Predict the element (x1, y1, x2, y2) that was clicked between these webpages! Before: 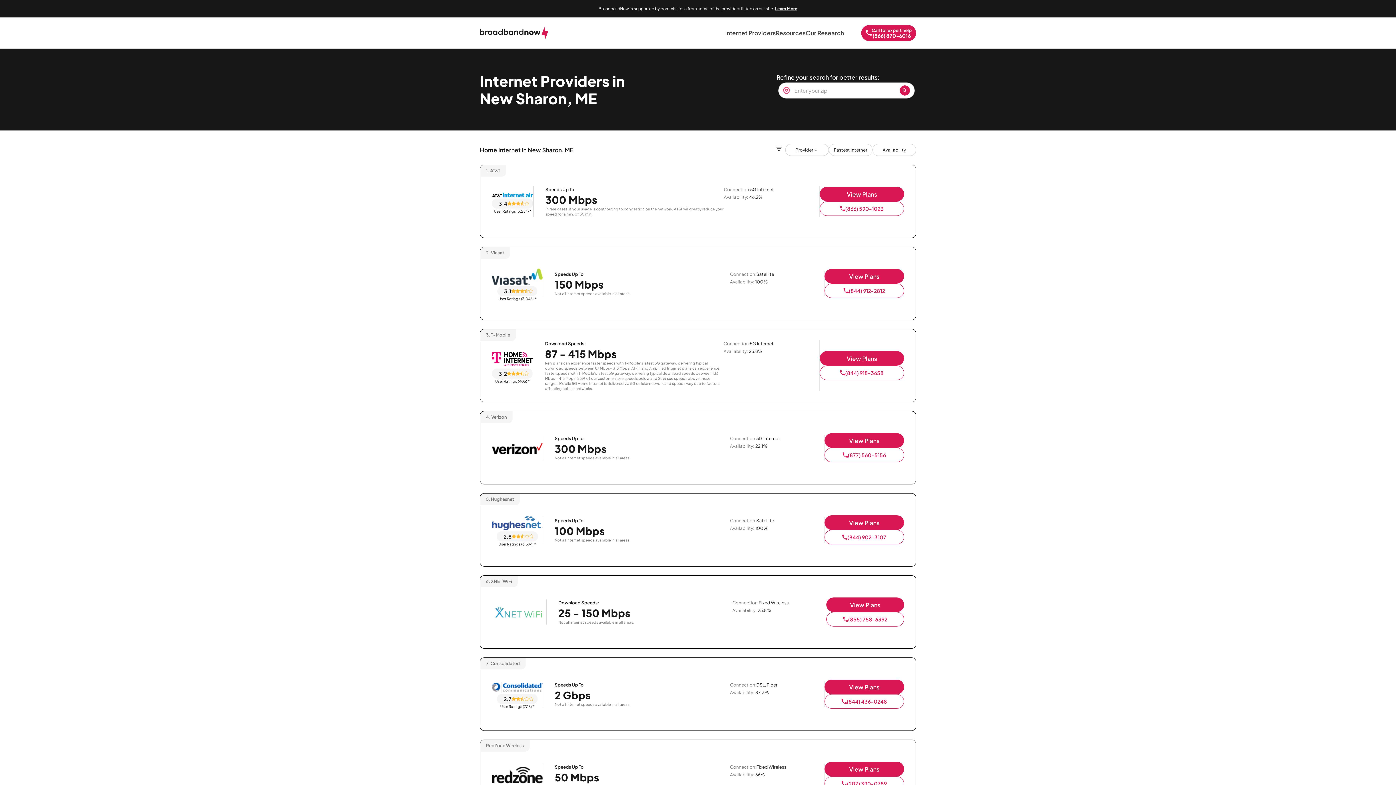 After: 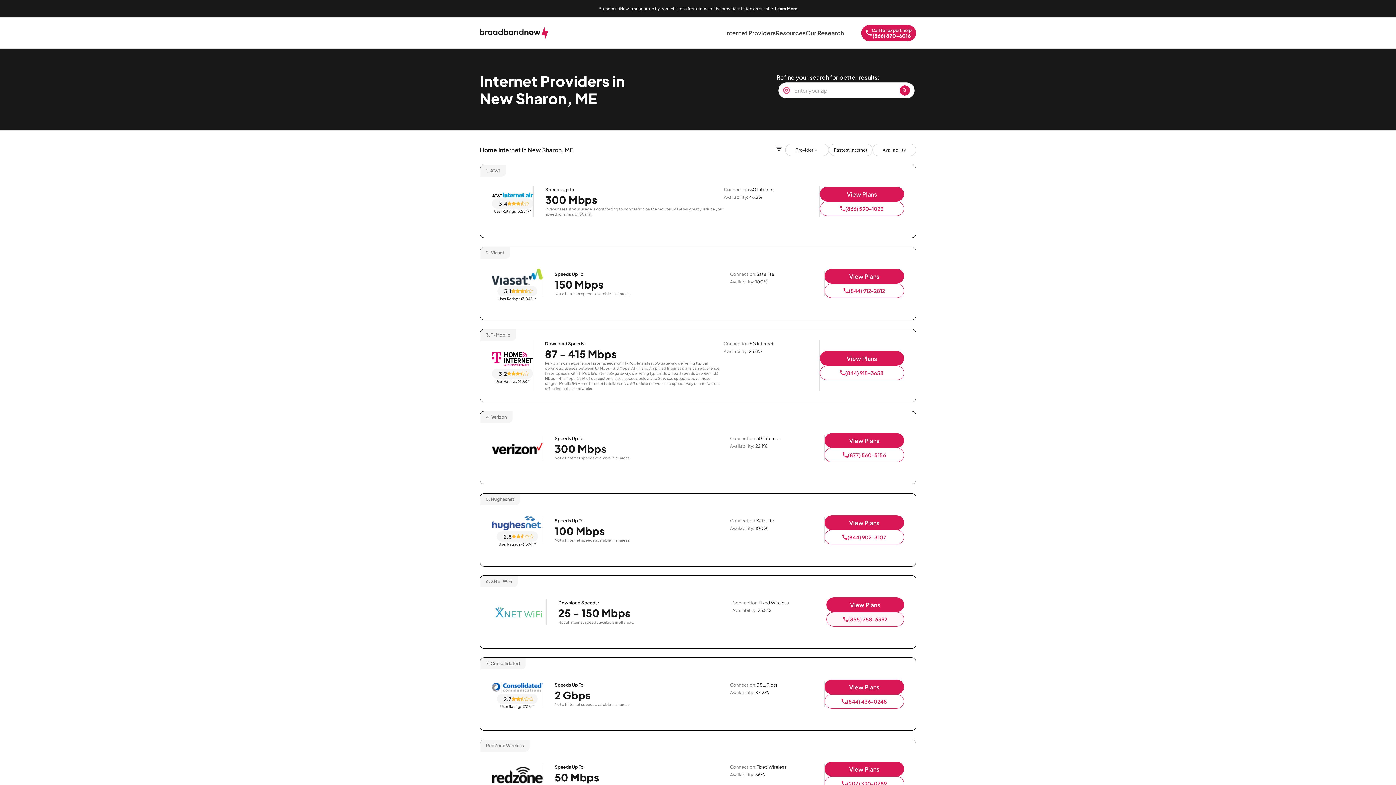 Action: label: (855) 758-6392 bbox: (826, 612, 904, 626)